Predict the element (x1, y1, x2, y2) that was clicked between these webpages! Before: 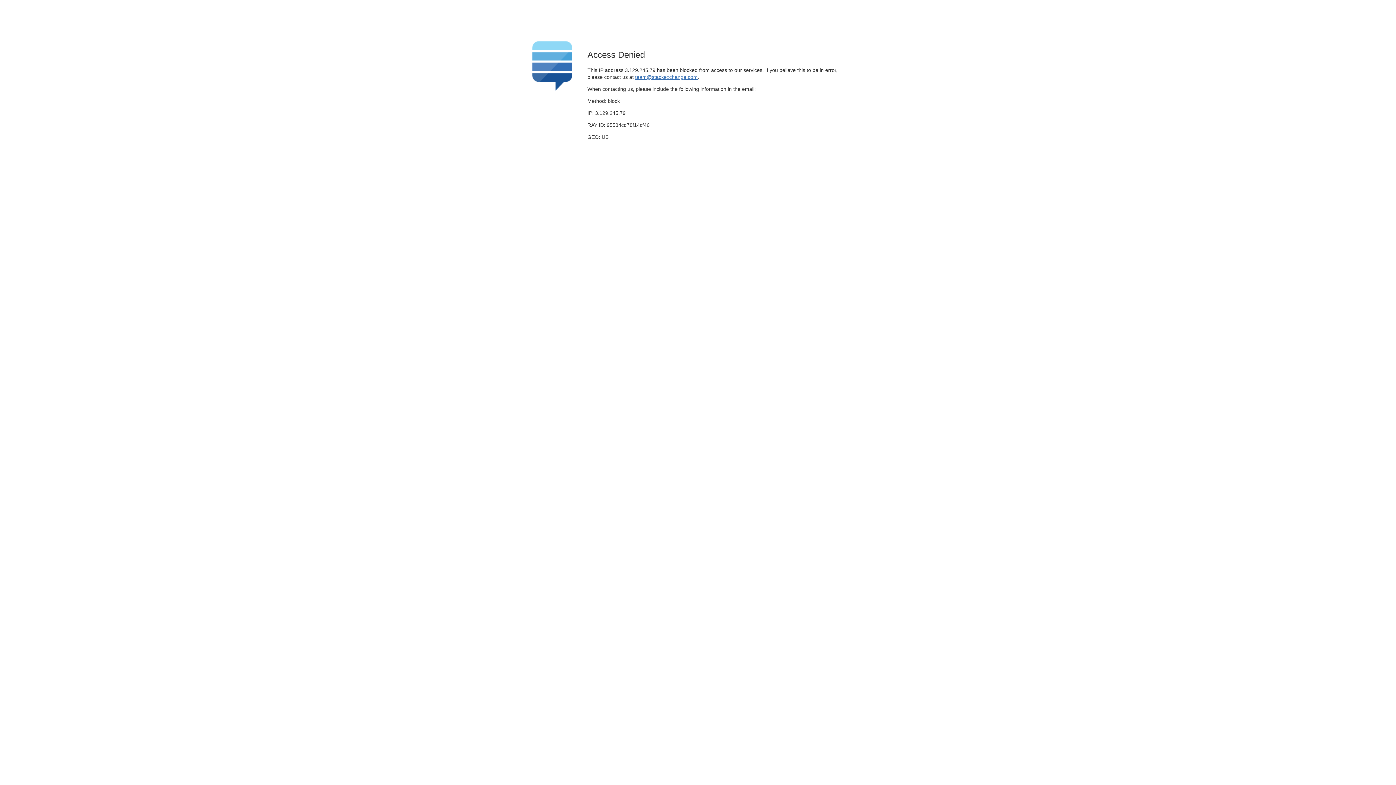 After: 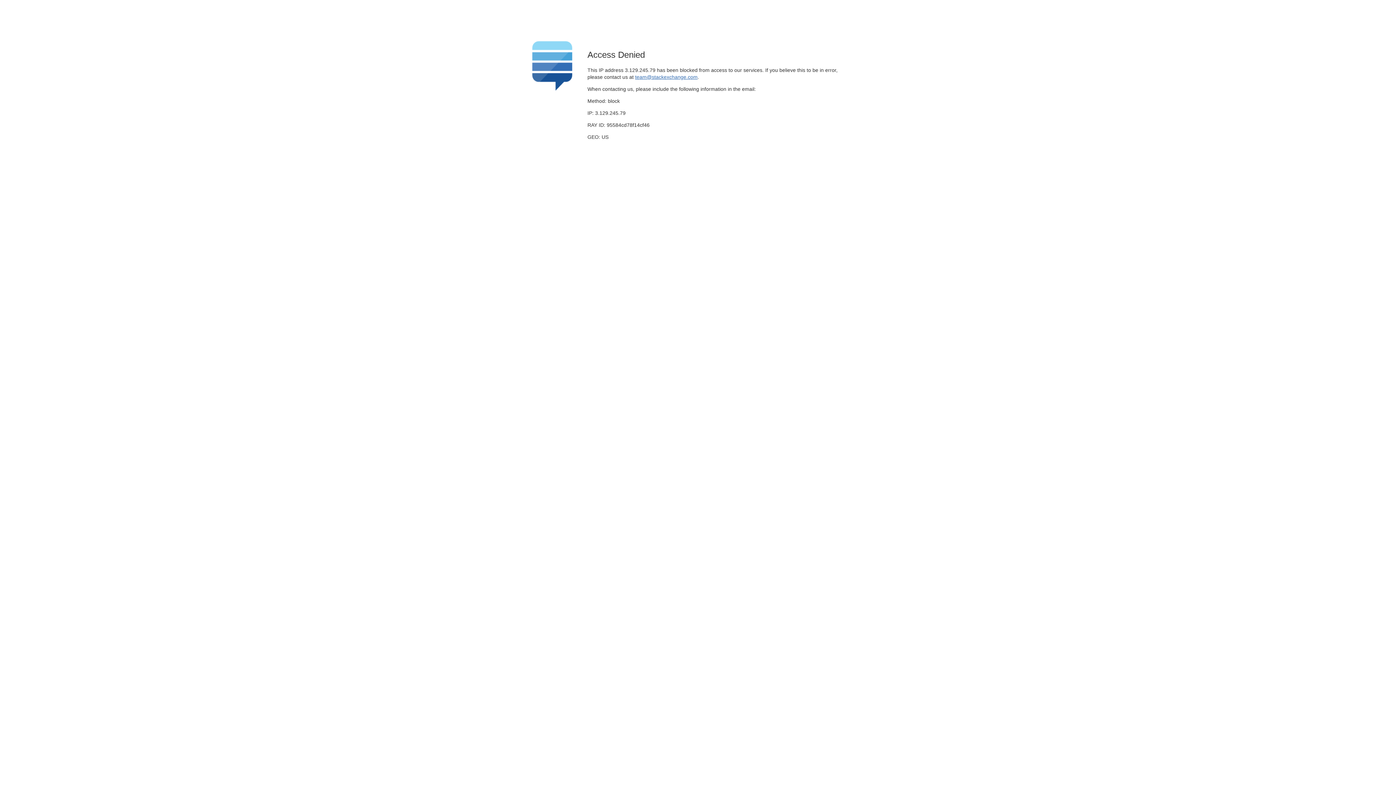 Action: label: team@stackexchange.com bbox: (635, 74, 697, 79)